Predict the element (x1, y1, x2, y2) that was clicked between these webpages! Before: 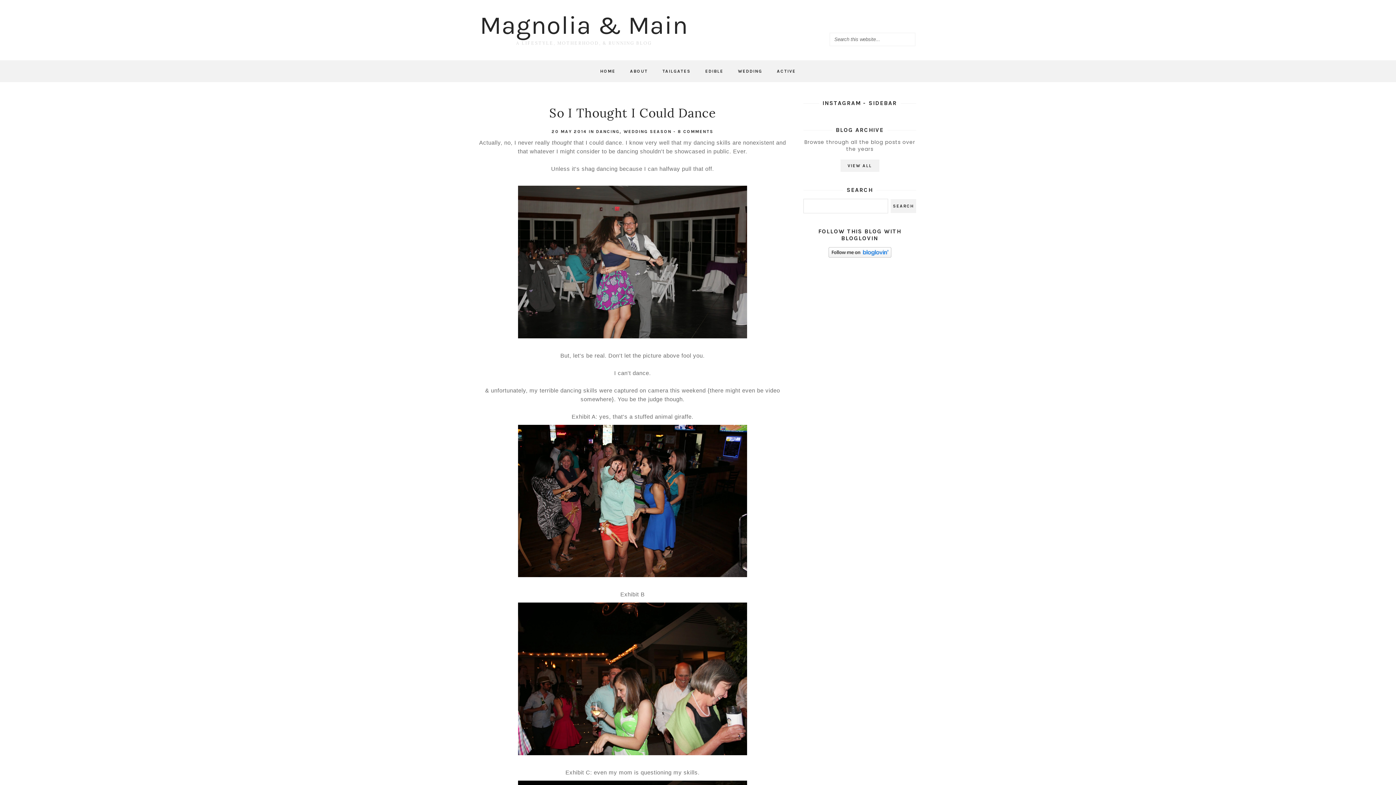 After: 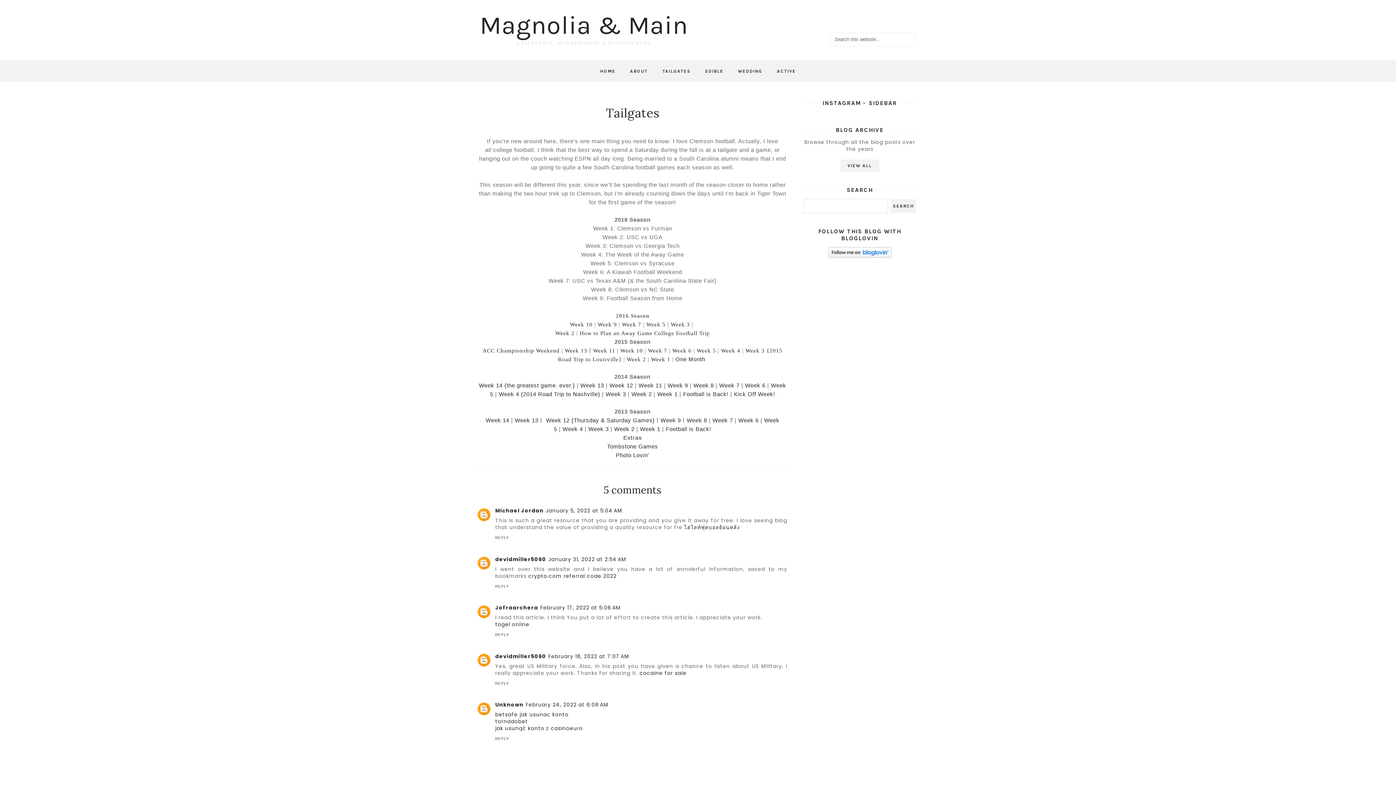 Action: label: TAILGATES bbox: (655, 60, 698, 81)